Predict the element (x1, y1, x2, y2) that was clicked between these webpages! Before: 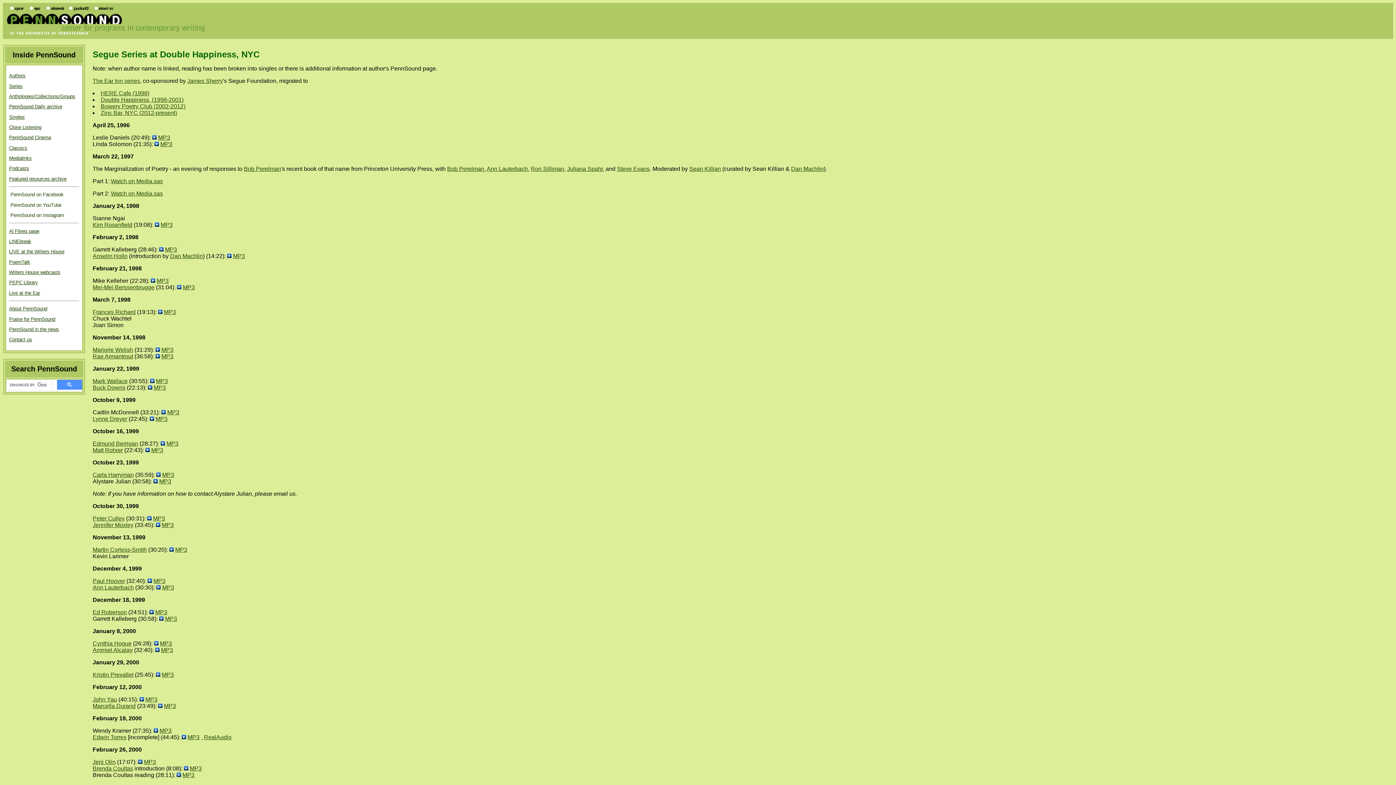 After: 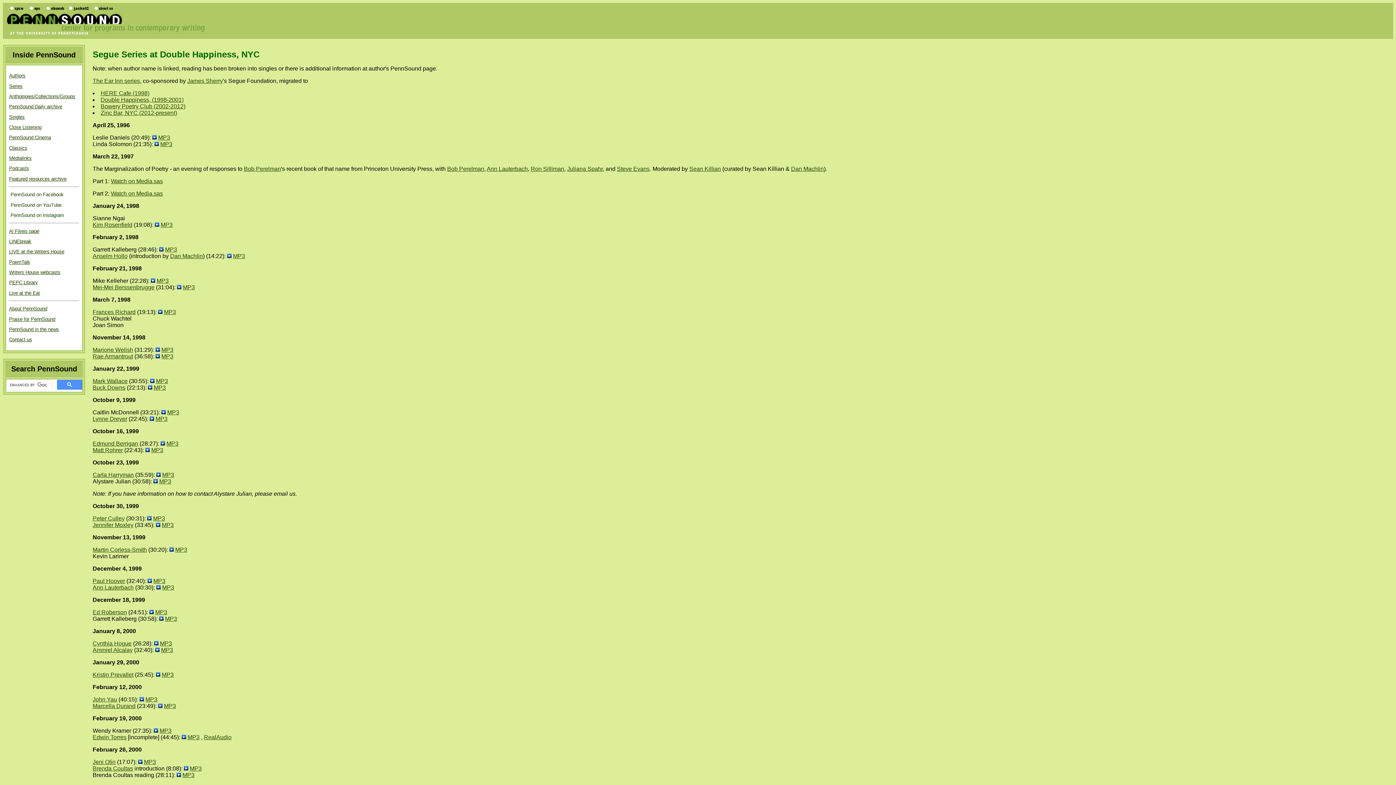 Action: label: October 23, 1999 bbox: (92, 459, 1386, 466)